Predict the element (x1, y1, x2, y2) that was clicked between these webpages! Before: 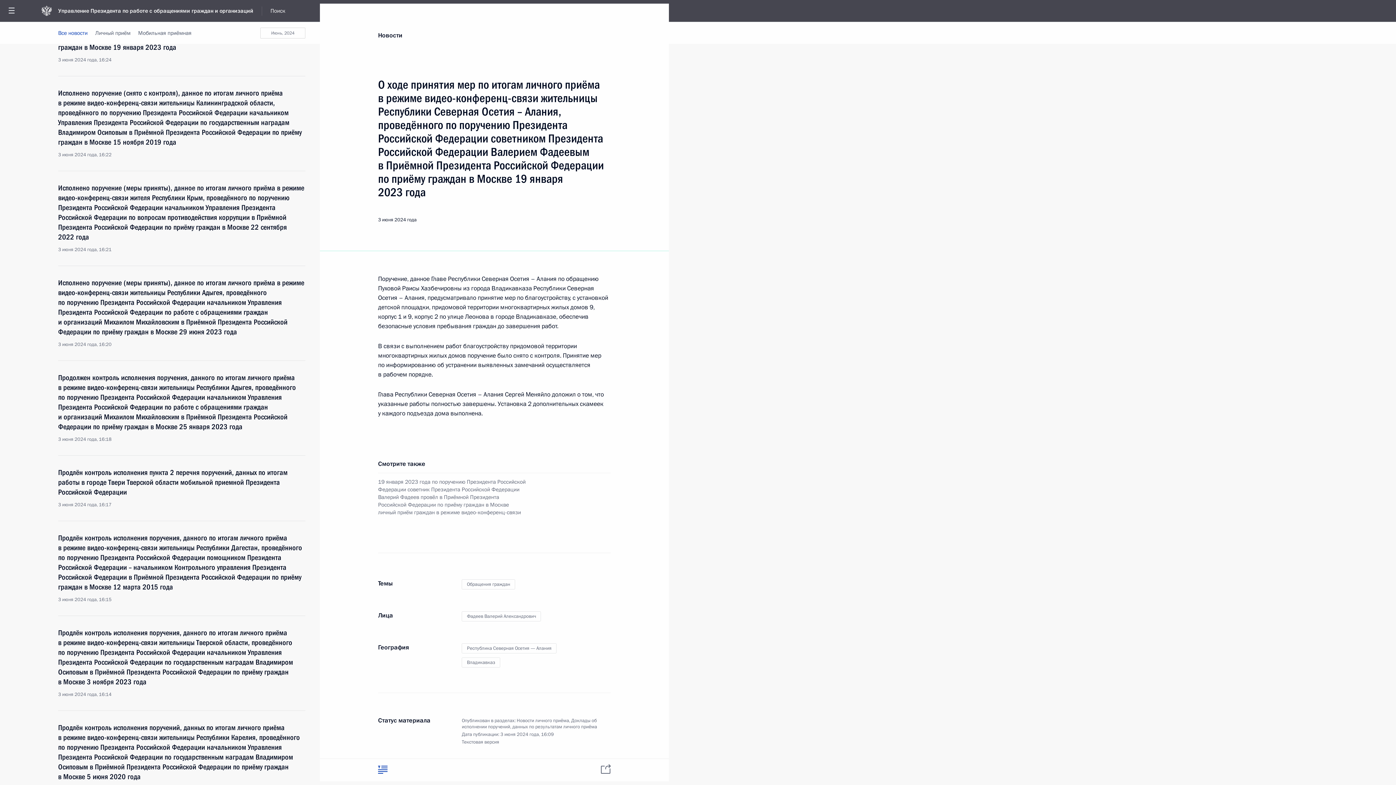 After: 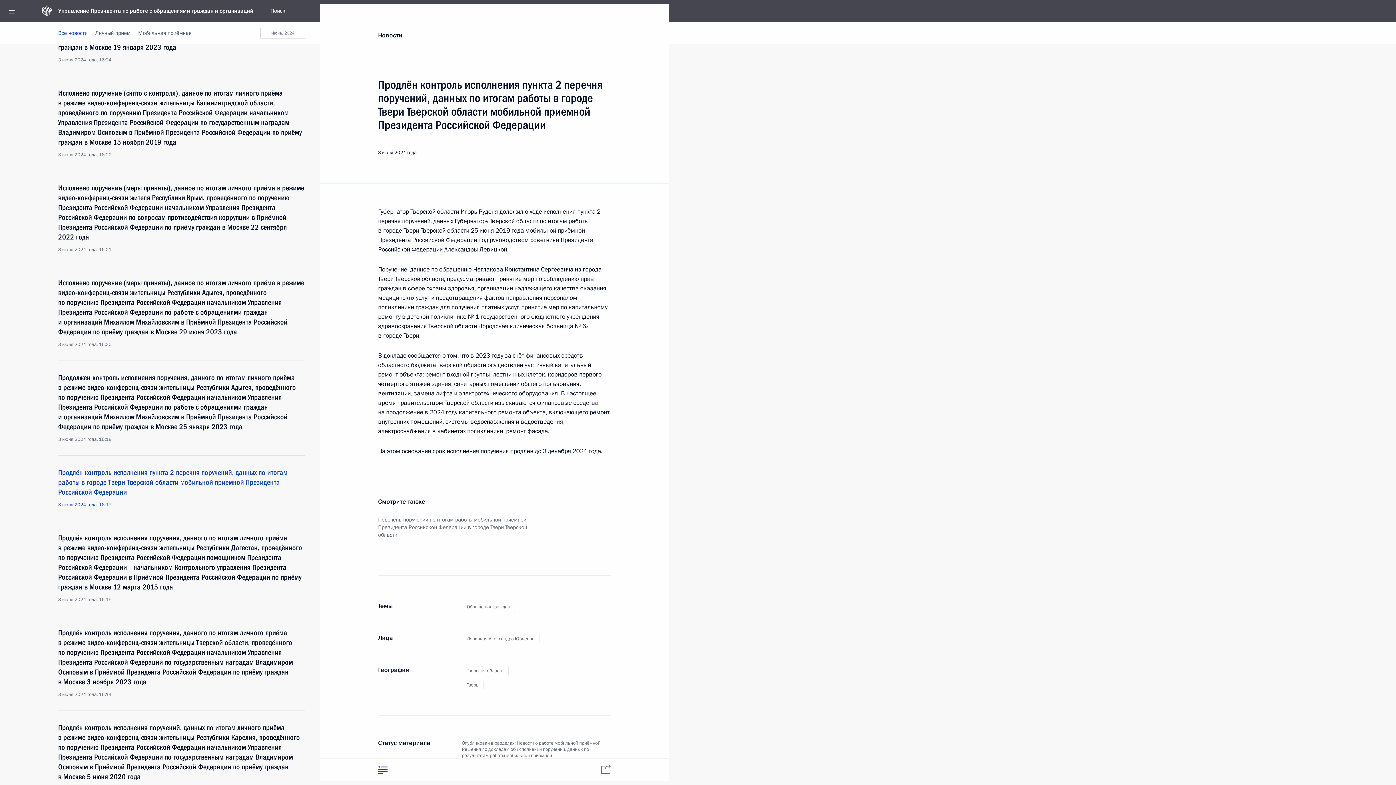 Action: label: Продлён контроль исполнения пункта 2 перечня поручений, данных по итогам работы в городе Твери Тверской области мобильной приемной Президента Российской Федерации
3 июня 2024 года, 16:17 bbox: (58, 468, 305, 508)